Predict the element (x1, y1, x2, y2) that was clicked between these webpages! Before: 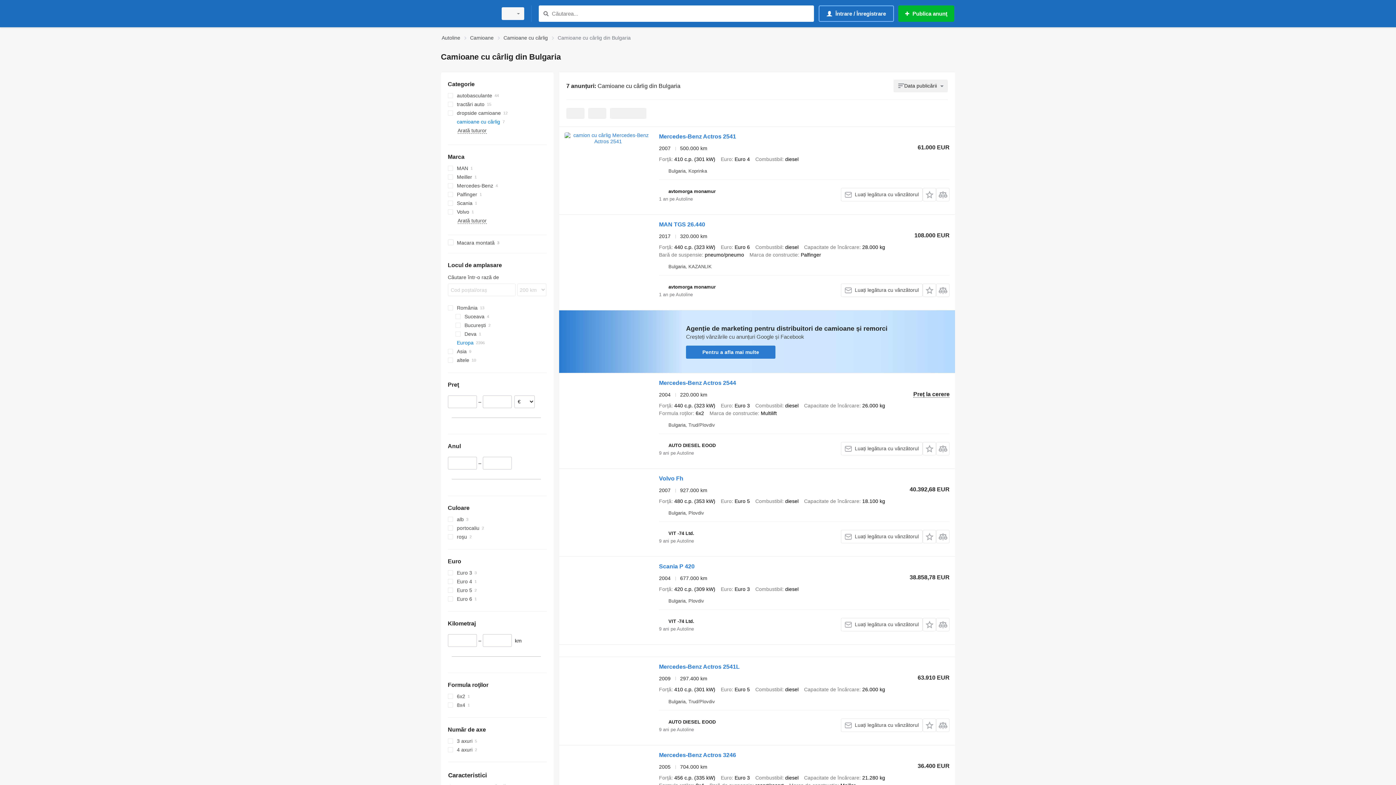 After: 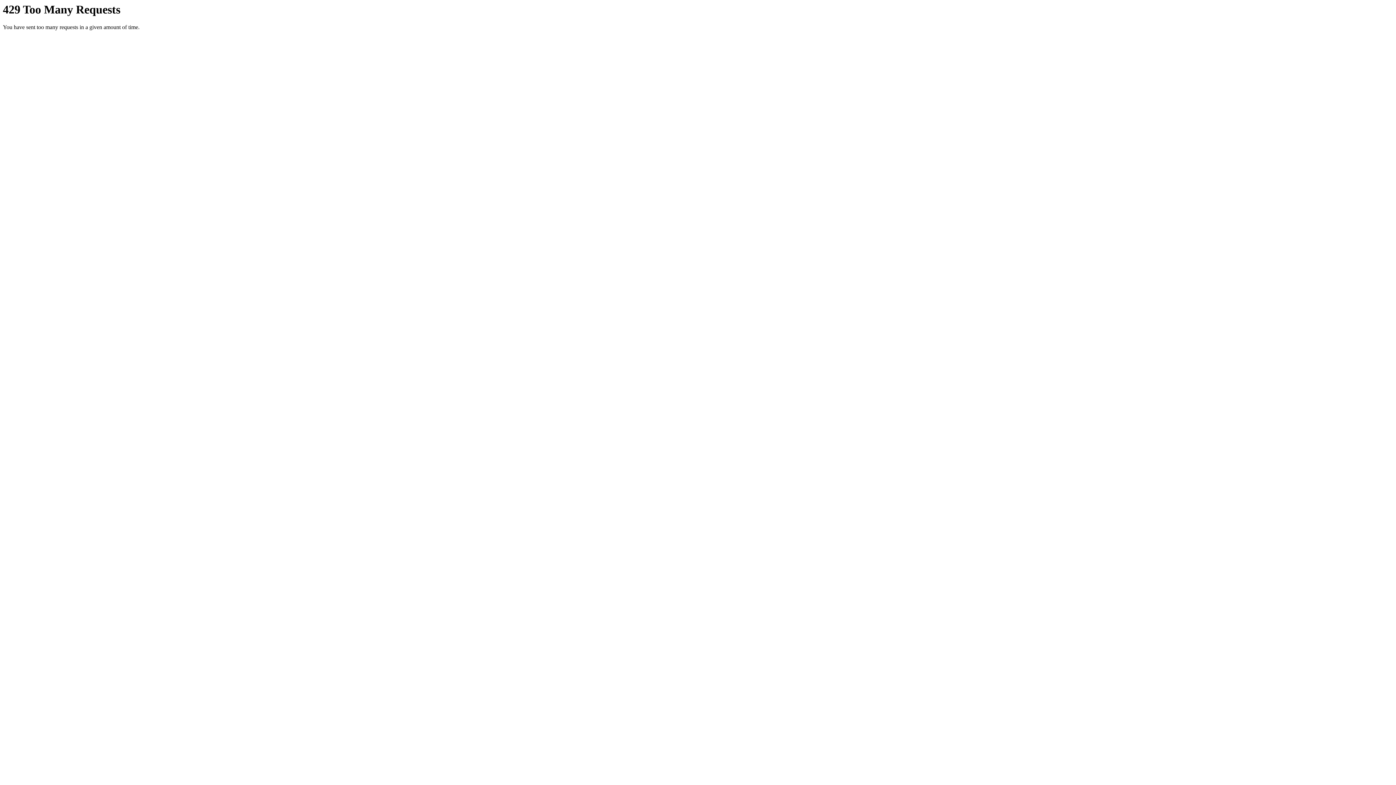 Action: label: Căutarea bbox: (541, 9, 550, 18)